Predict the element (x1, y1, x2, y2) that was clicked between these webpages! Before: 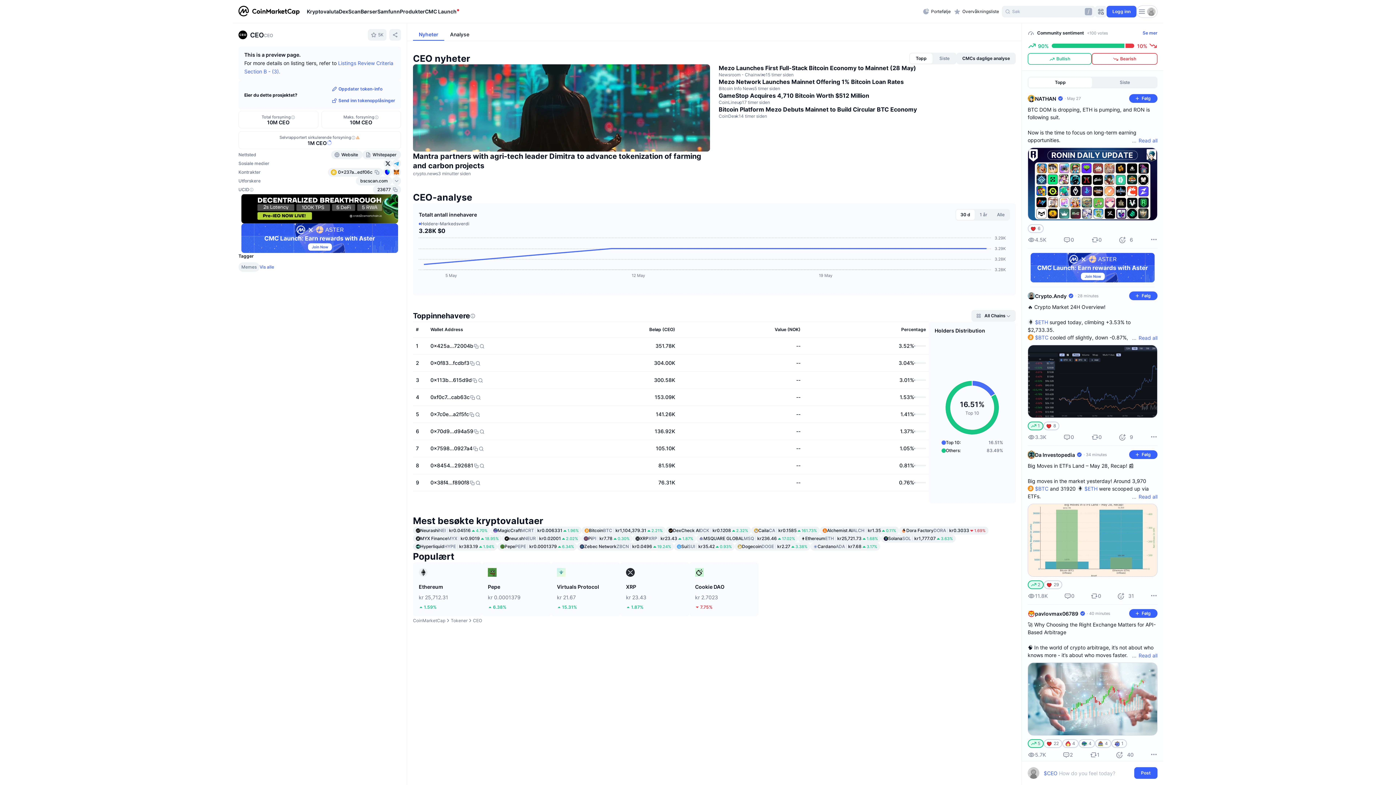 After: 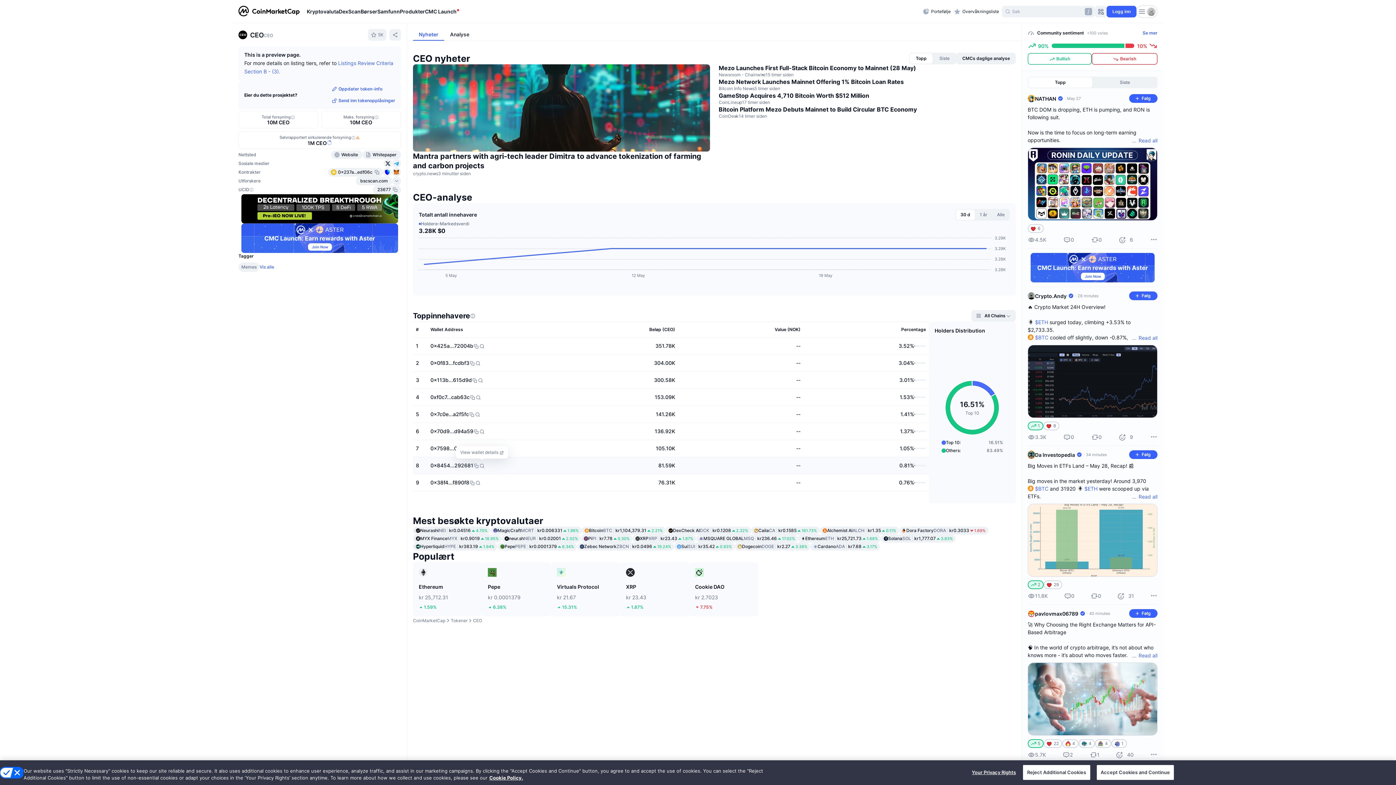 Action: bbox: (479, 461, 485, 469)